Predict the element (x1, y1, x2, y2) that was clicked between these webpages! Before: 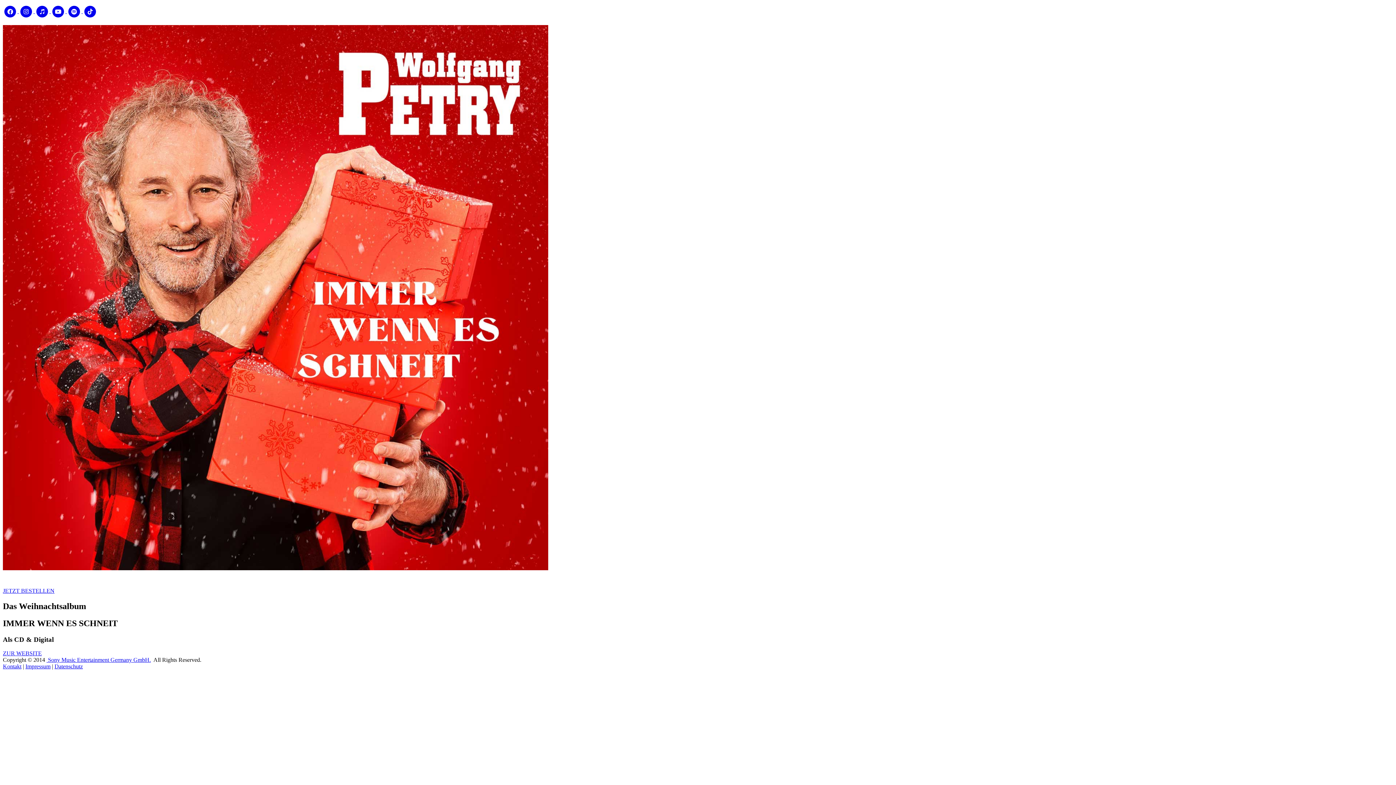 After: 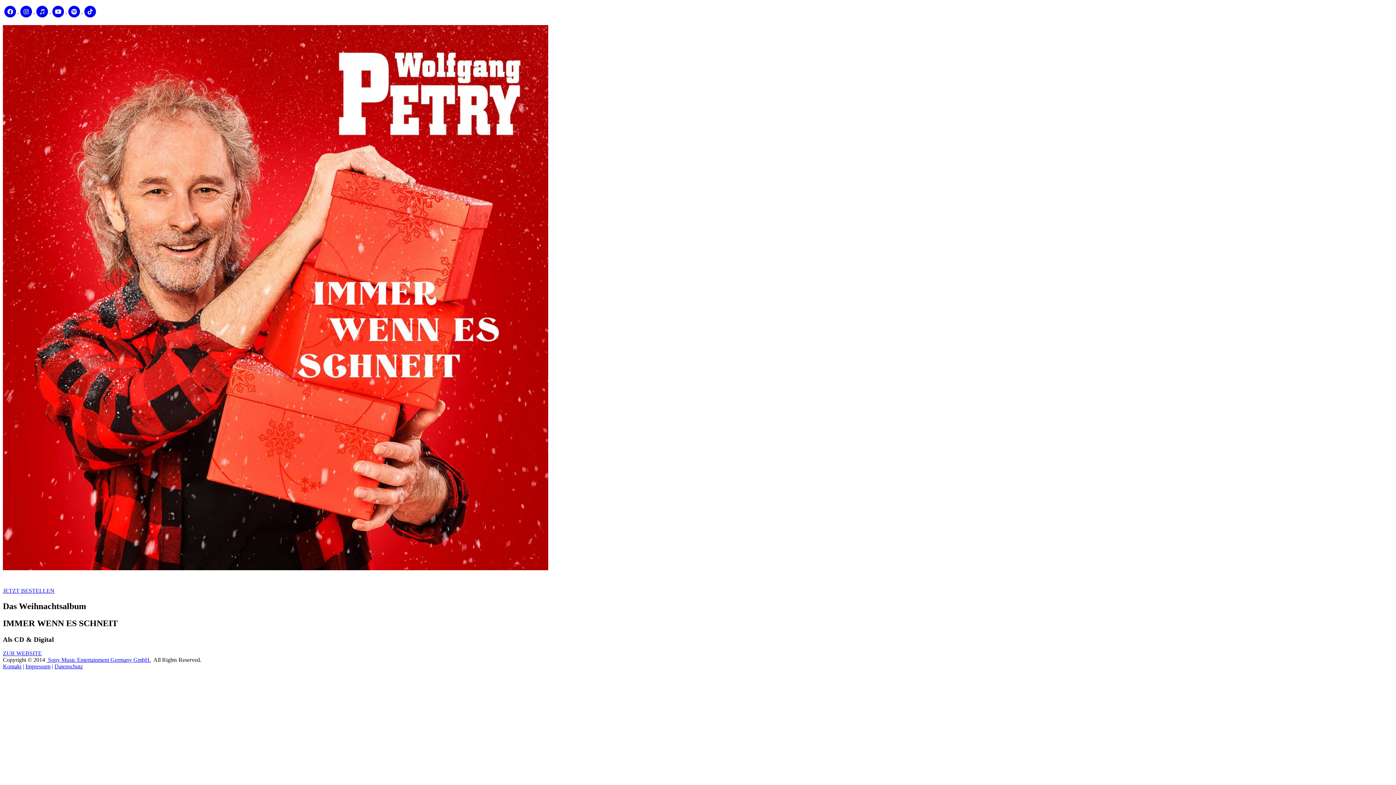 Action: label:   bbox: (66, 7, 82, 14)